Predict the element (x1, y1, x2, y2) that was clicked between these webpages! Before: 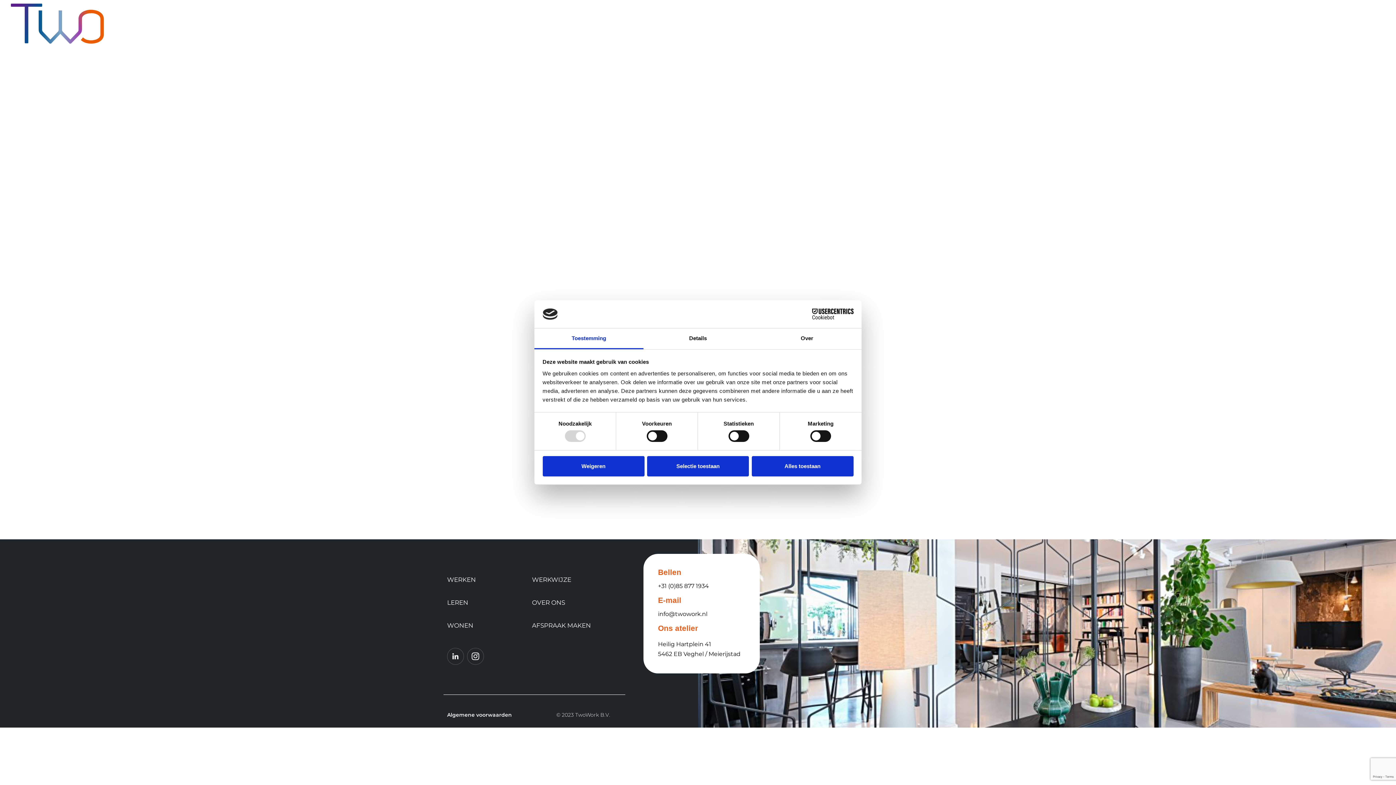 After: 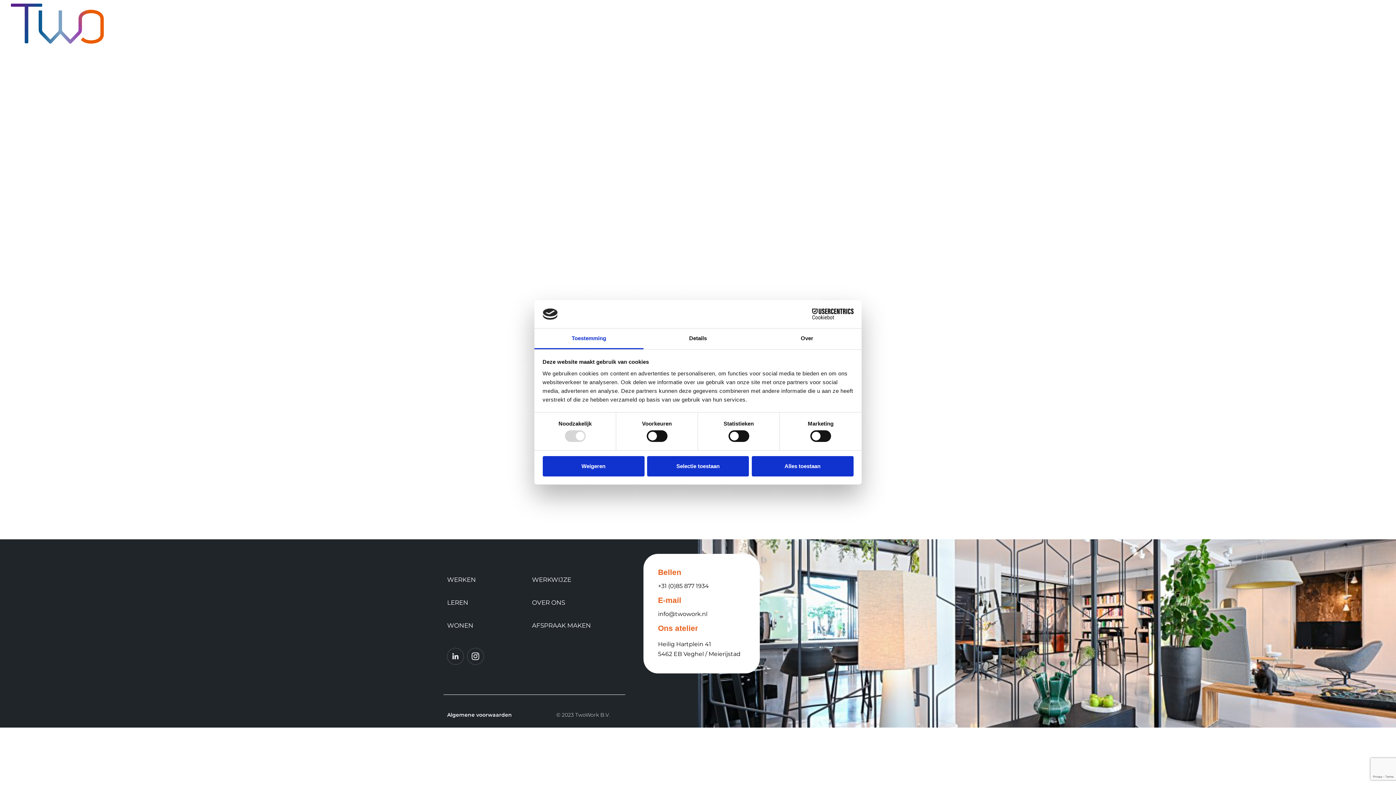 Action: bbox: (658, 582, 709, 589) label: +31 (0)85 877 1934